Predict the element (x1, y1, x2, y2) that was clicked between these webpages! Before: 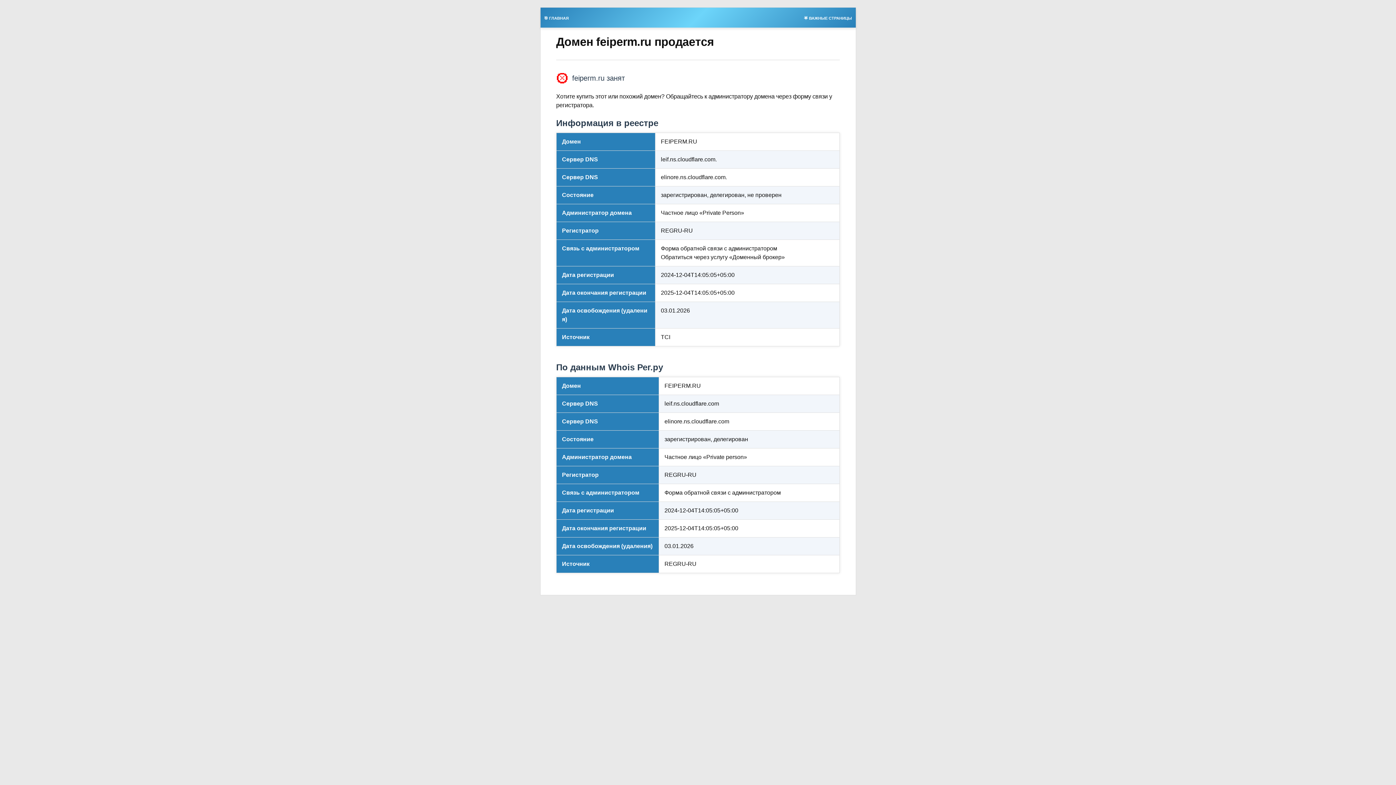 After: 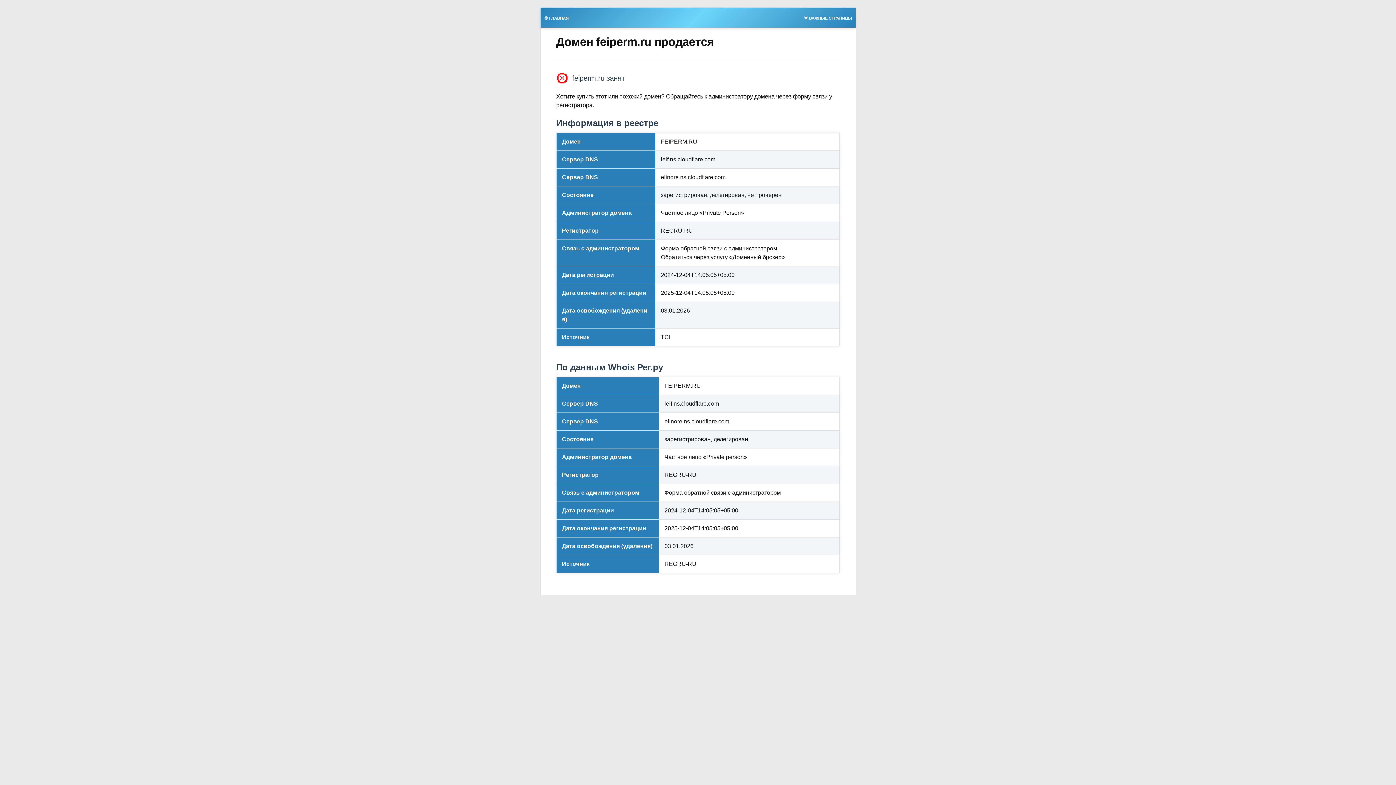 Action: bbox: (540, 13, 572, 21) label: 🎯 ГЛАВНАЯ